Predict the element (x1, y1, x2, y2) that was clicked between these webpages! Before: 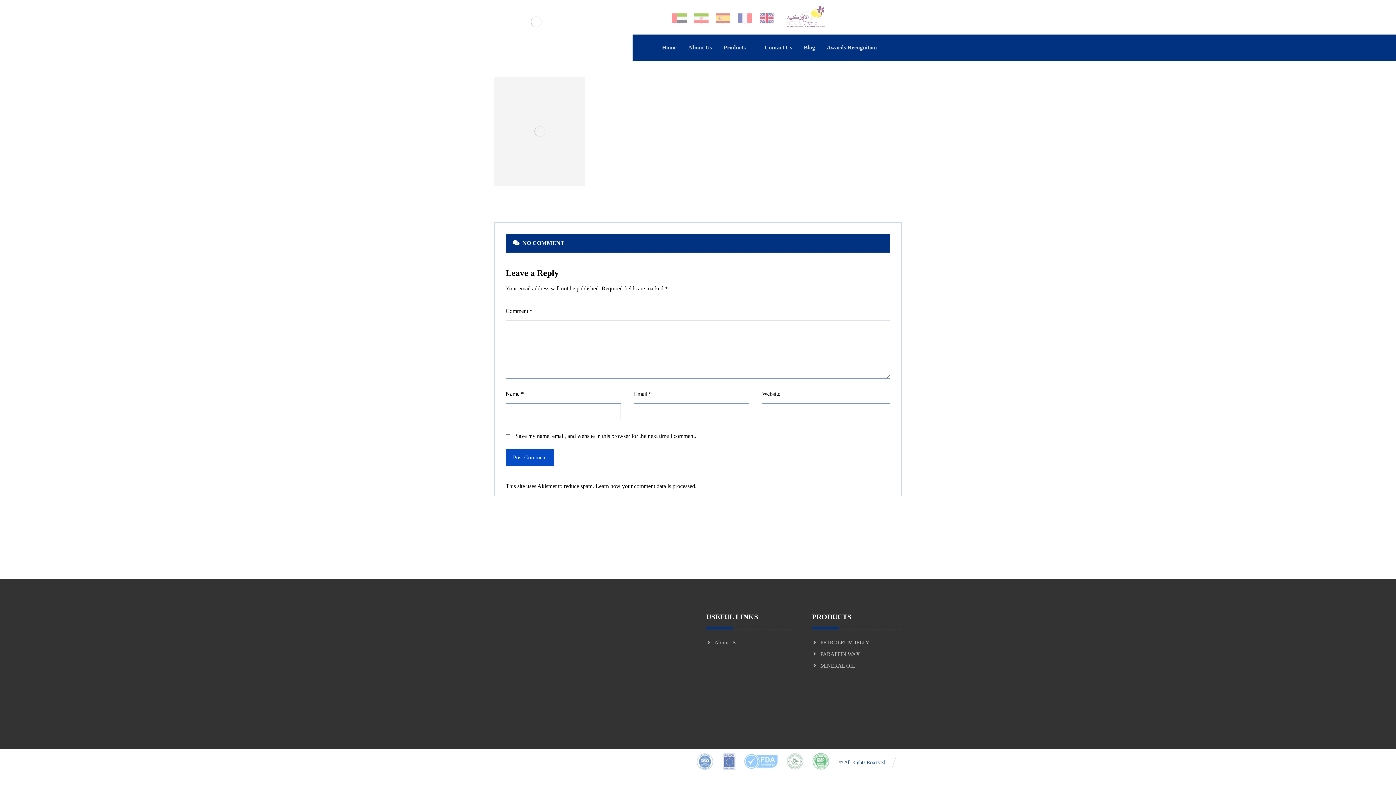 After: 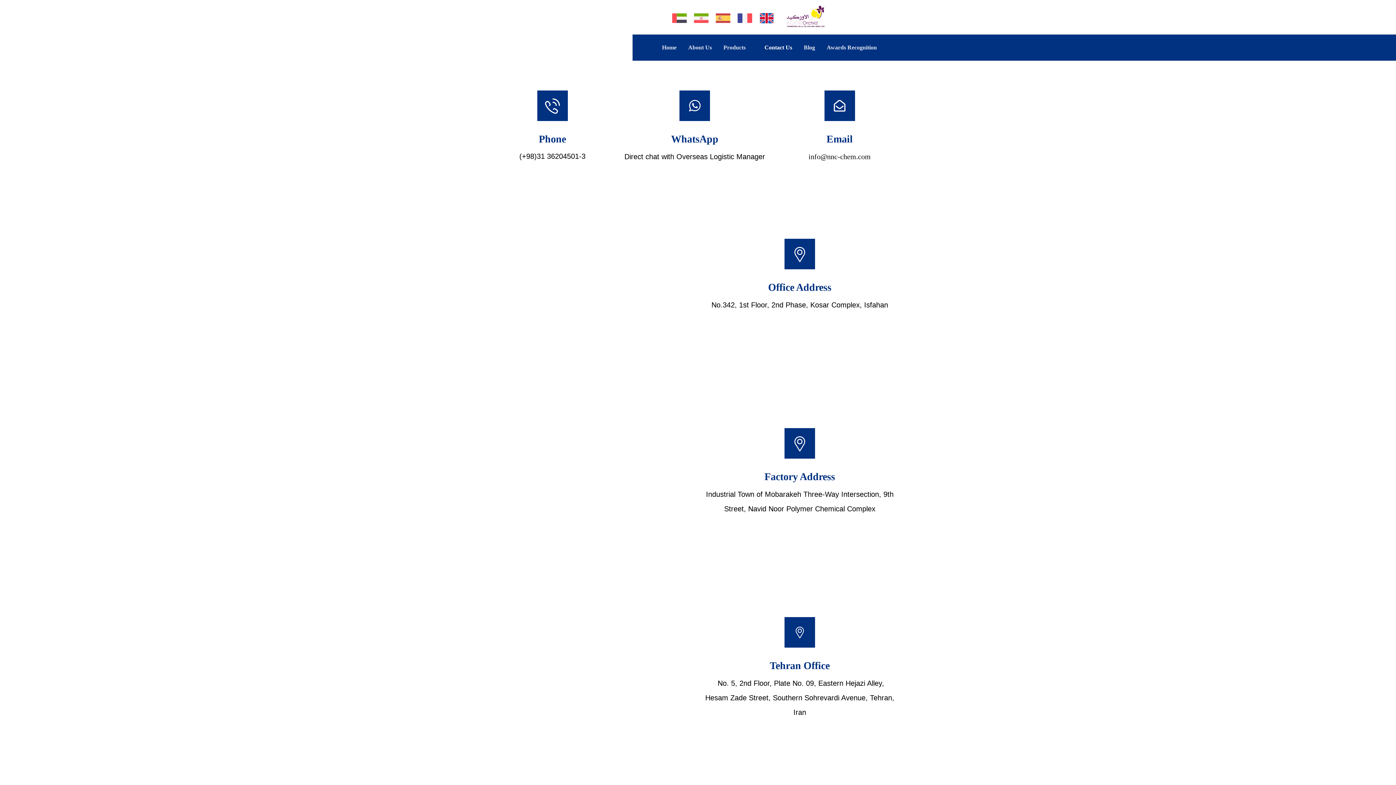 Action: bbox: (764, 38, 792, 57) label: Contact Us